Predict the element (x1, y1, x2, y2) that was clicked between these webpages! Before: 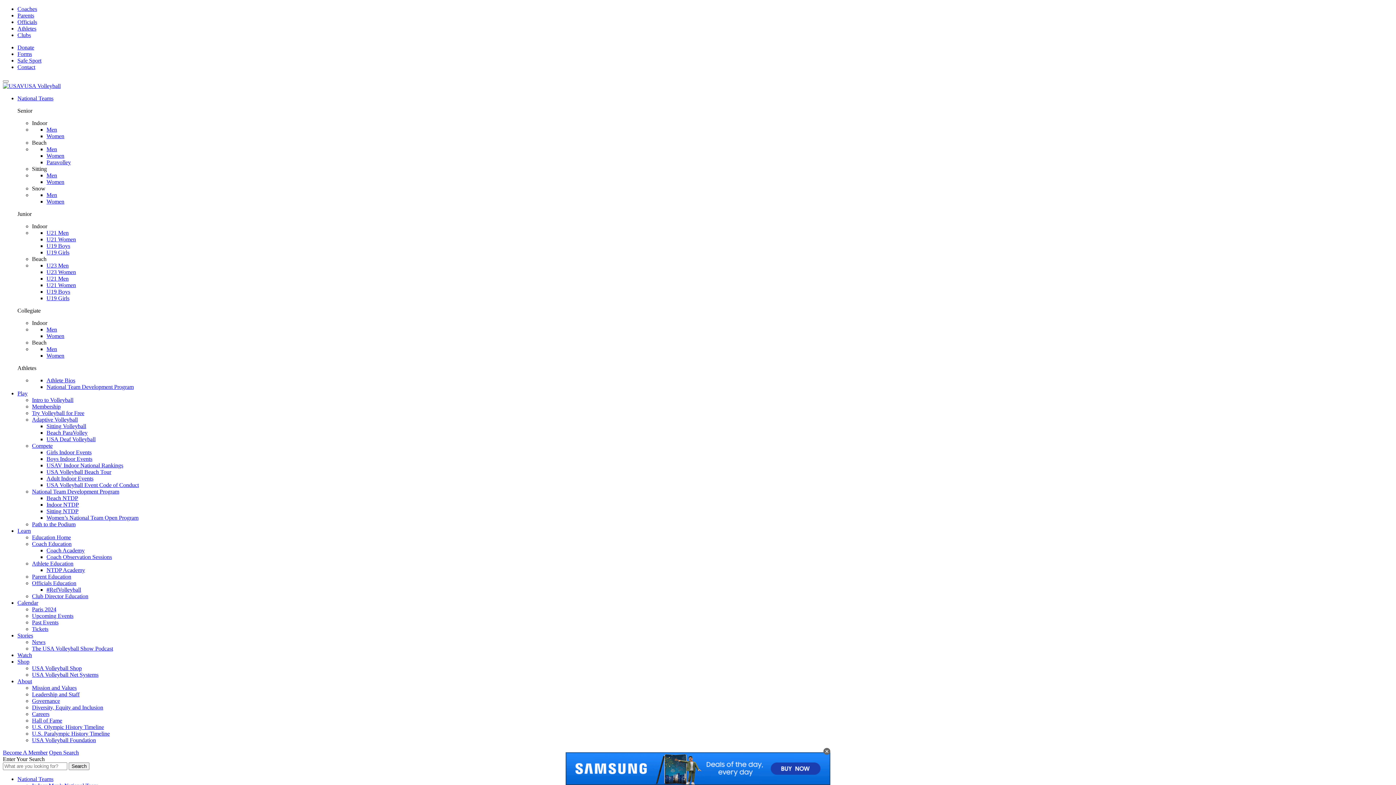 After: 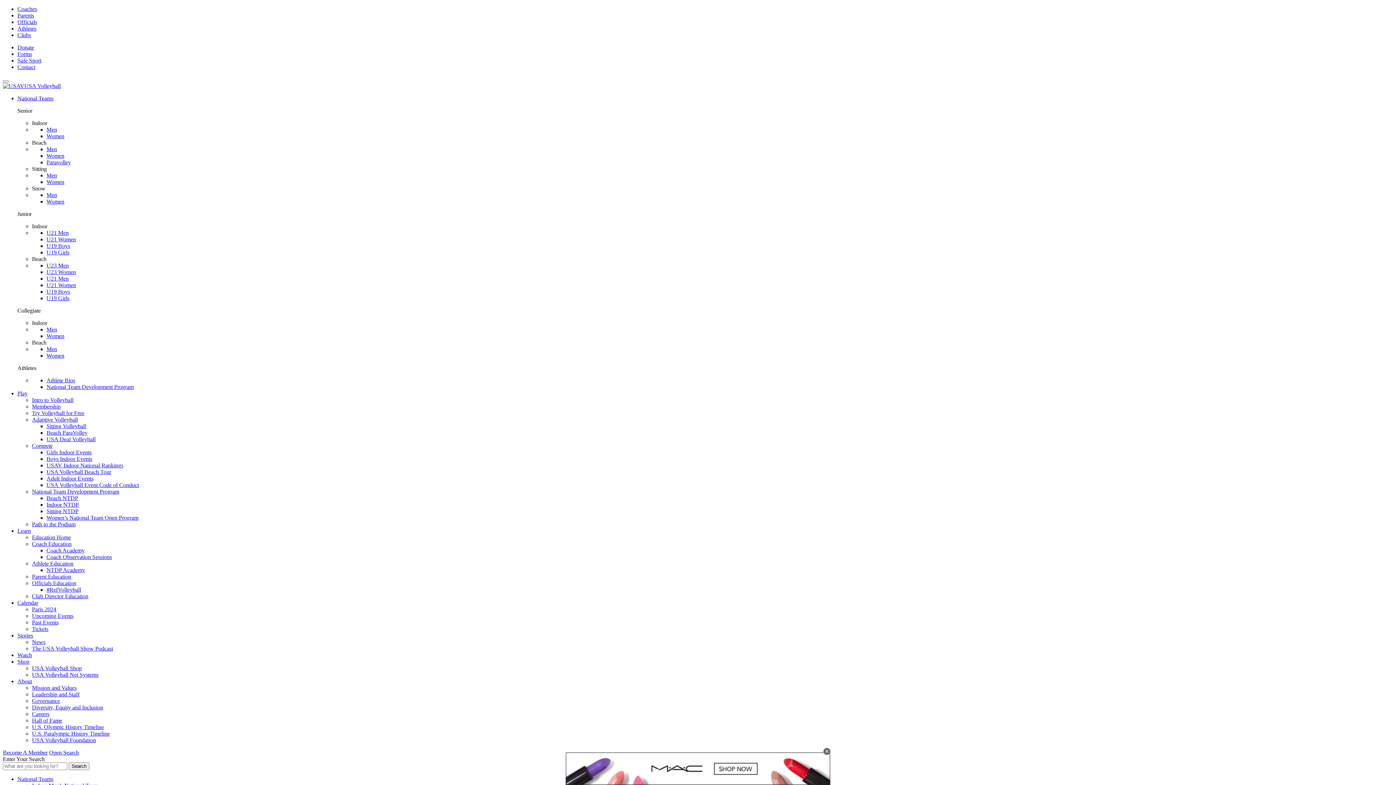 Action: bbox: (17, 12, 34, 18) label: Parents